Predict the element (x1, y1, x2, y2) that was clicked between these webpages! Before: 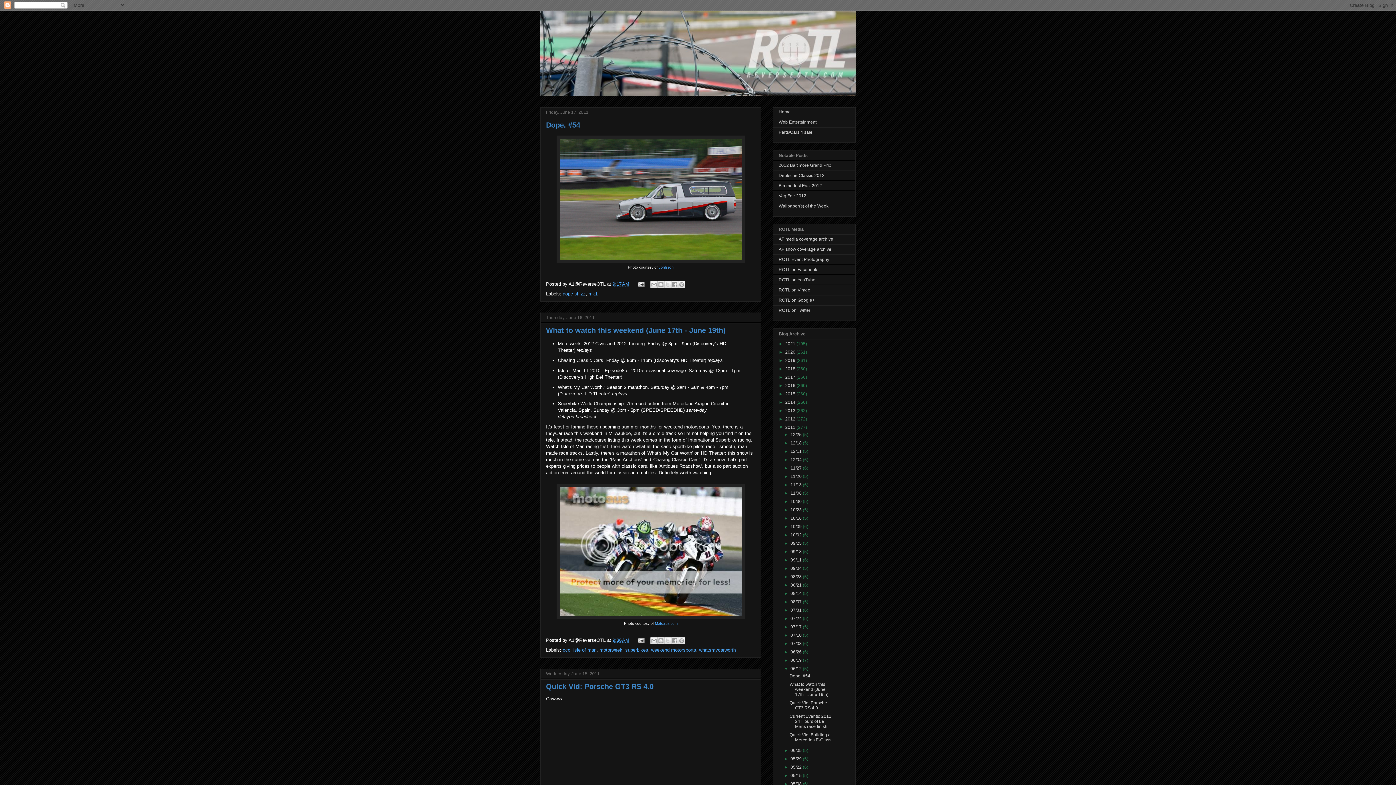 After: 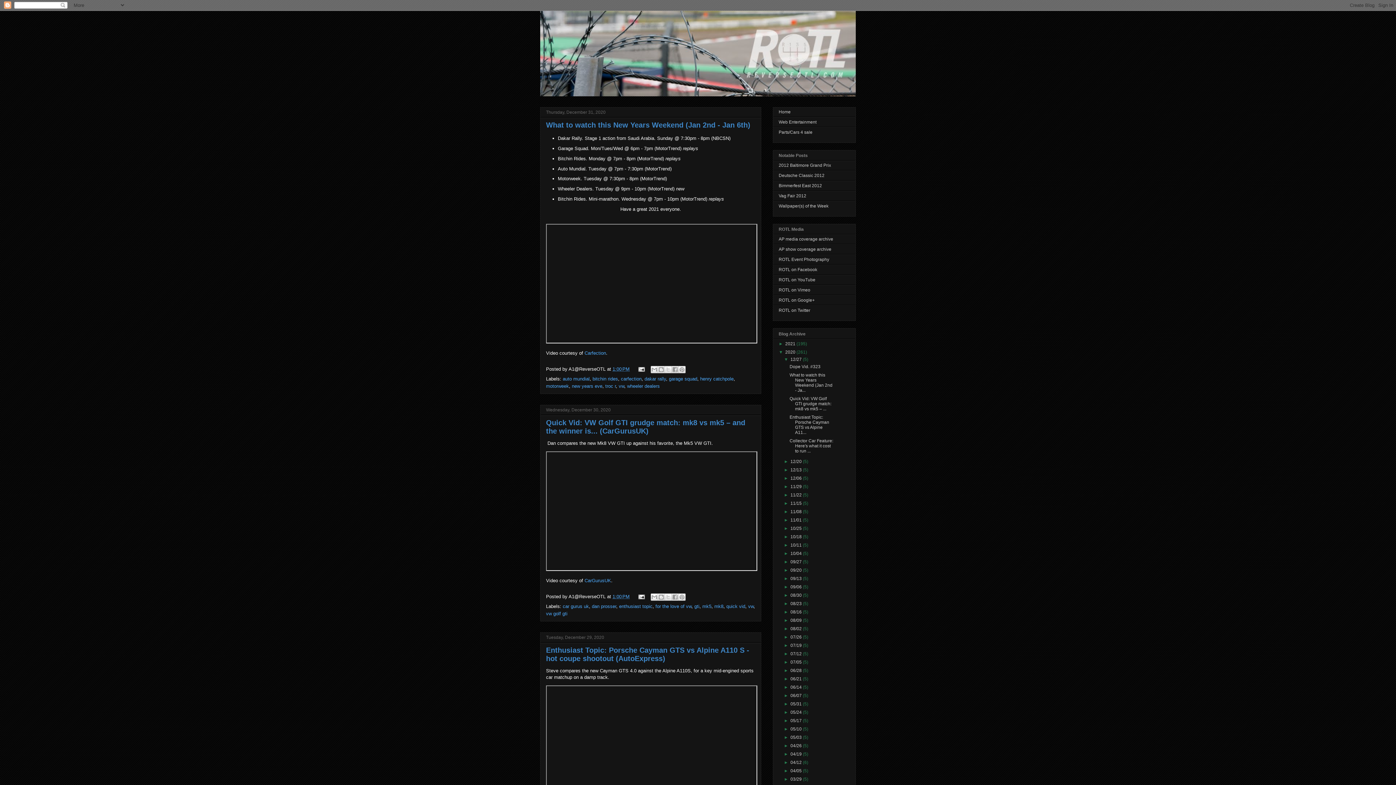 Action: bbox: (785, 349, 796, 354) label: 2020 